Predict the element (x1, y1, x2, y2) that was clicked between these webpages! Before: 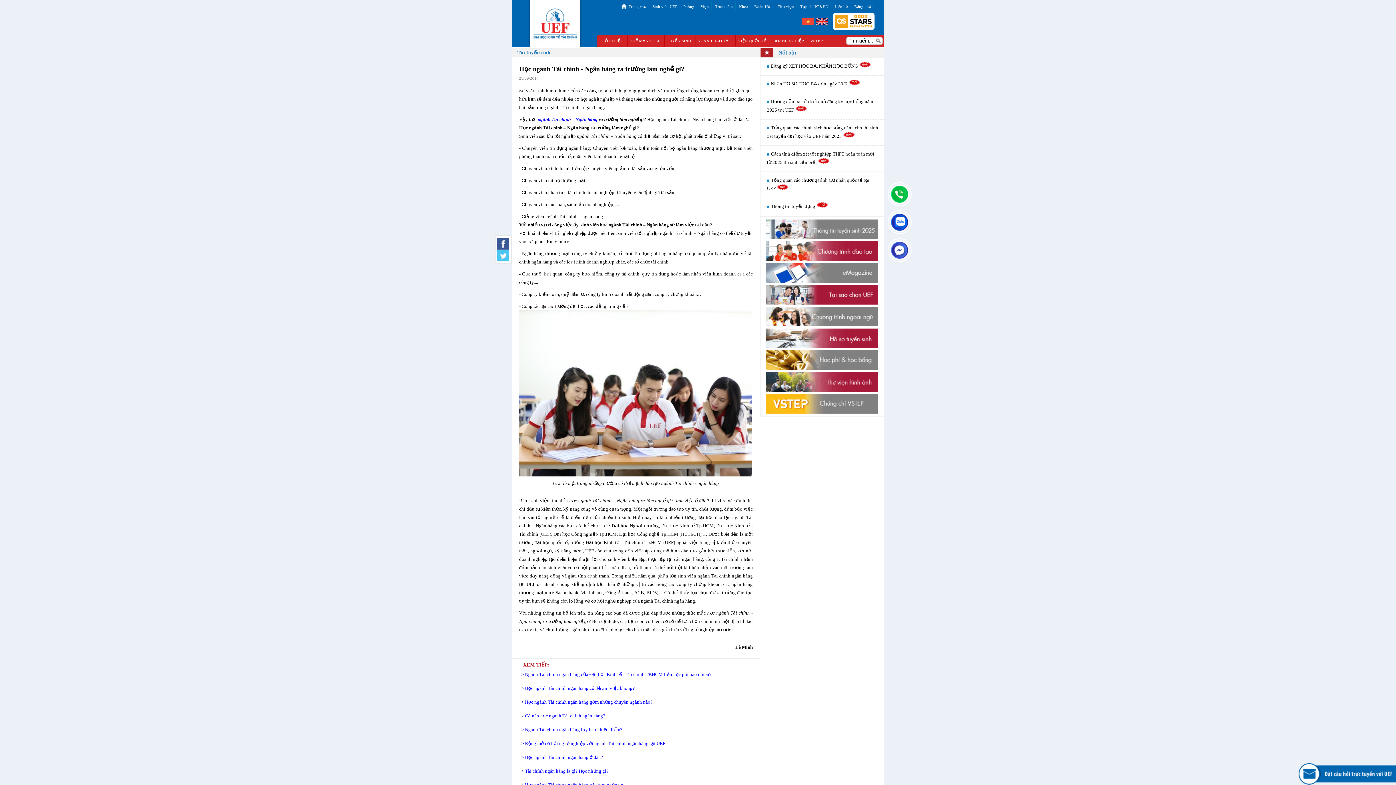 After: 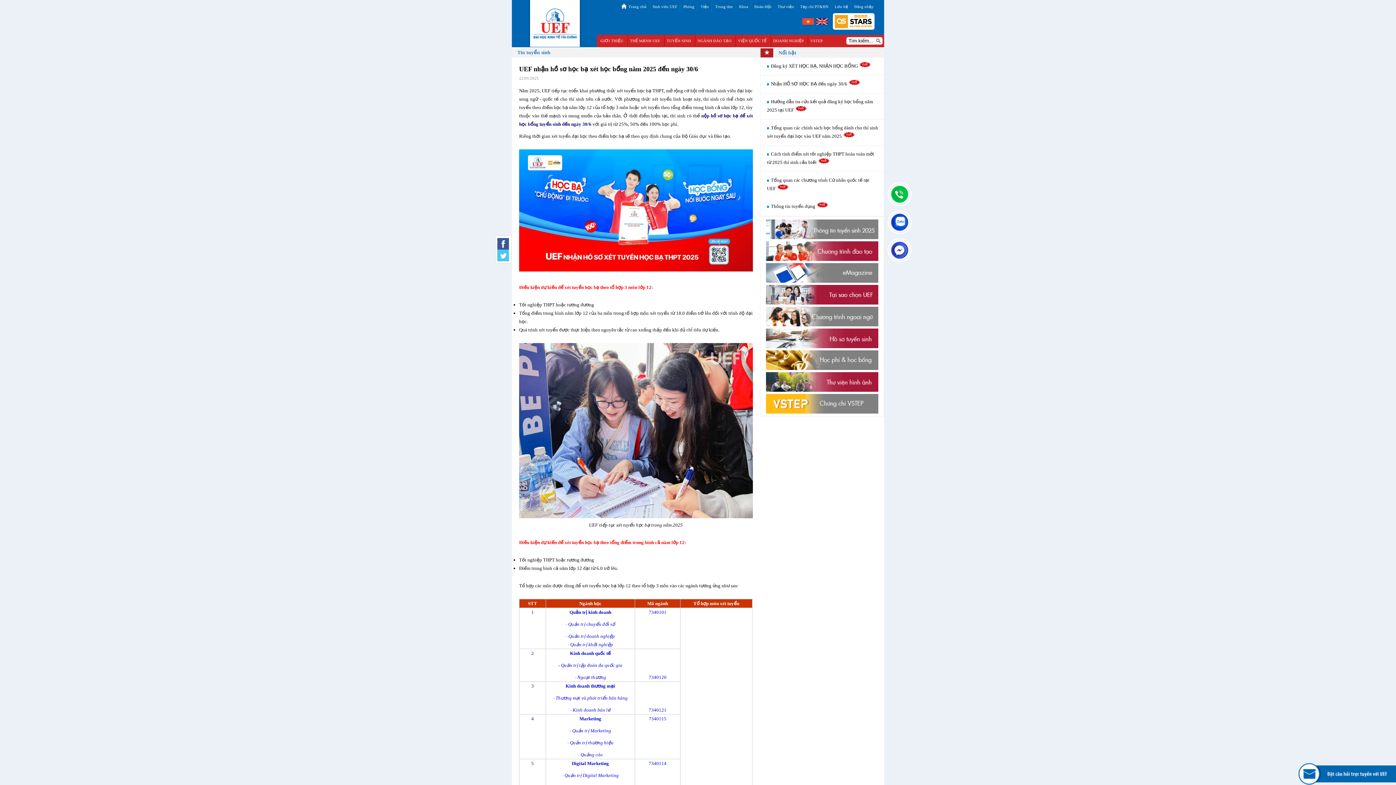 Action: label: Nhận HỒ SƠ HỌC BẠ đến ngày 30/6  bbox: (769, 81, 860, 86)